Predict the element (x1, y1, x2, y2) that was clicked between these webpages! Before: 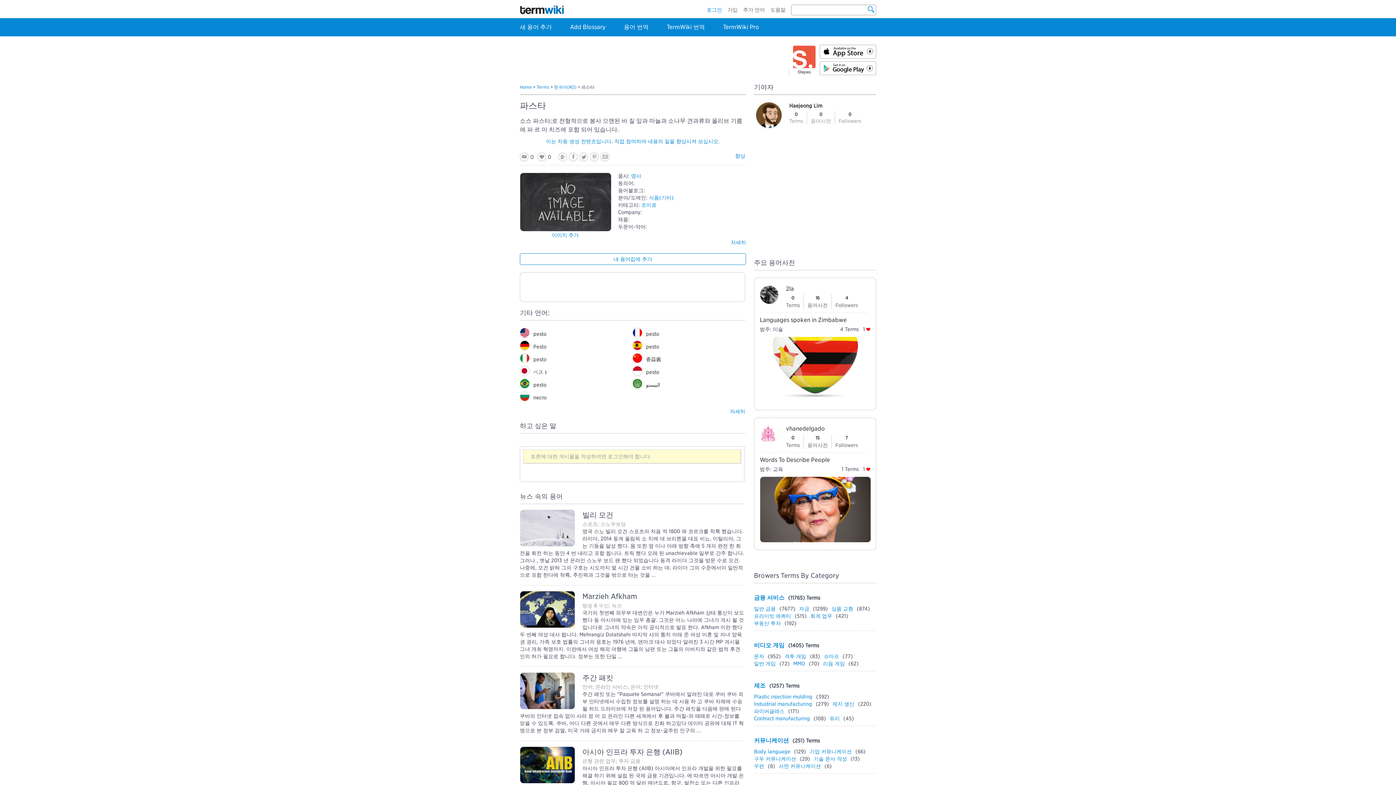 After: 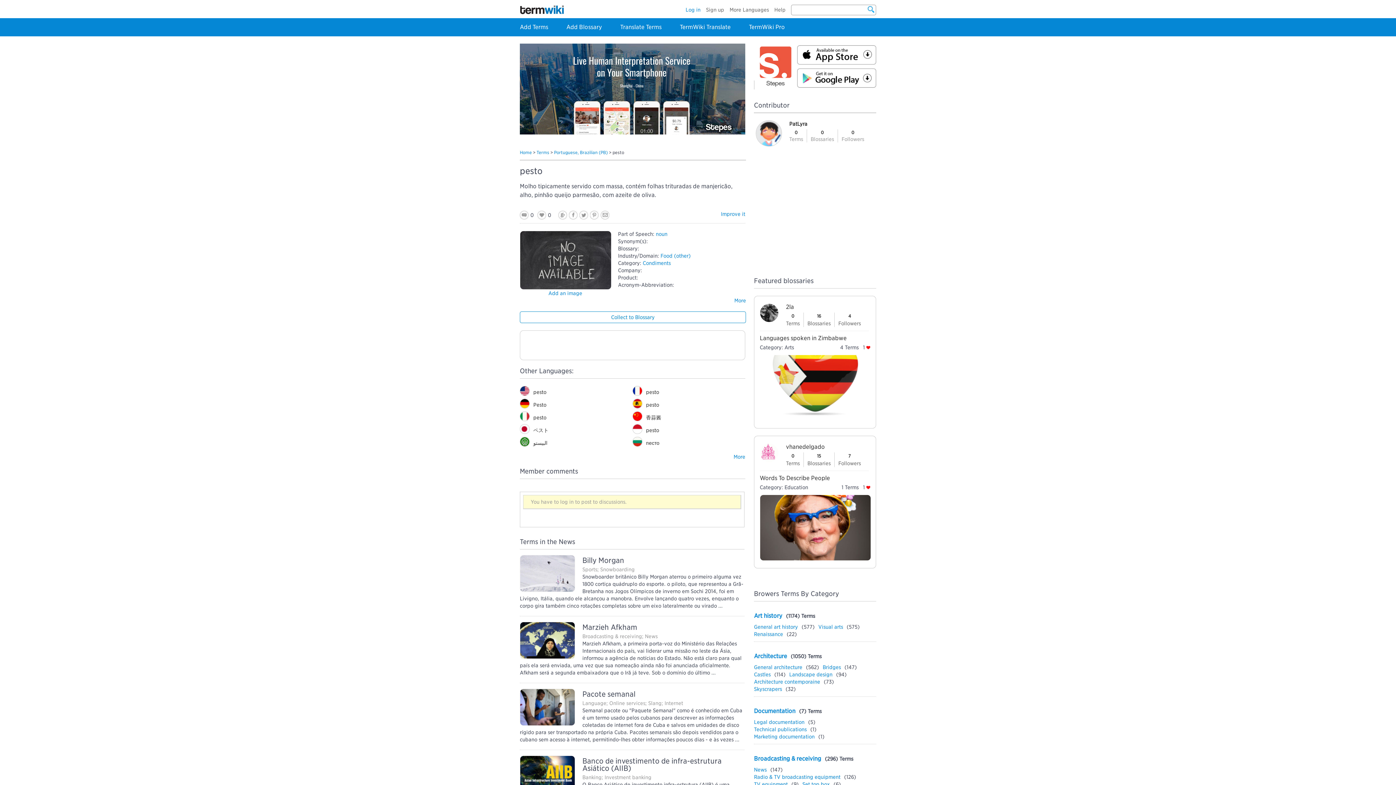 Action: bbox: (520, 378, 632, 391) label: pesto